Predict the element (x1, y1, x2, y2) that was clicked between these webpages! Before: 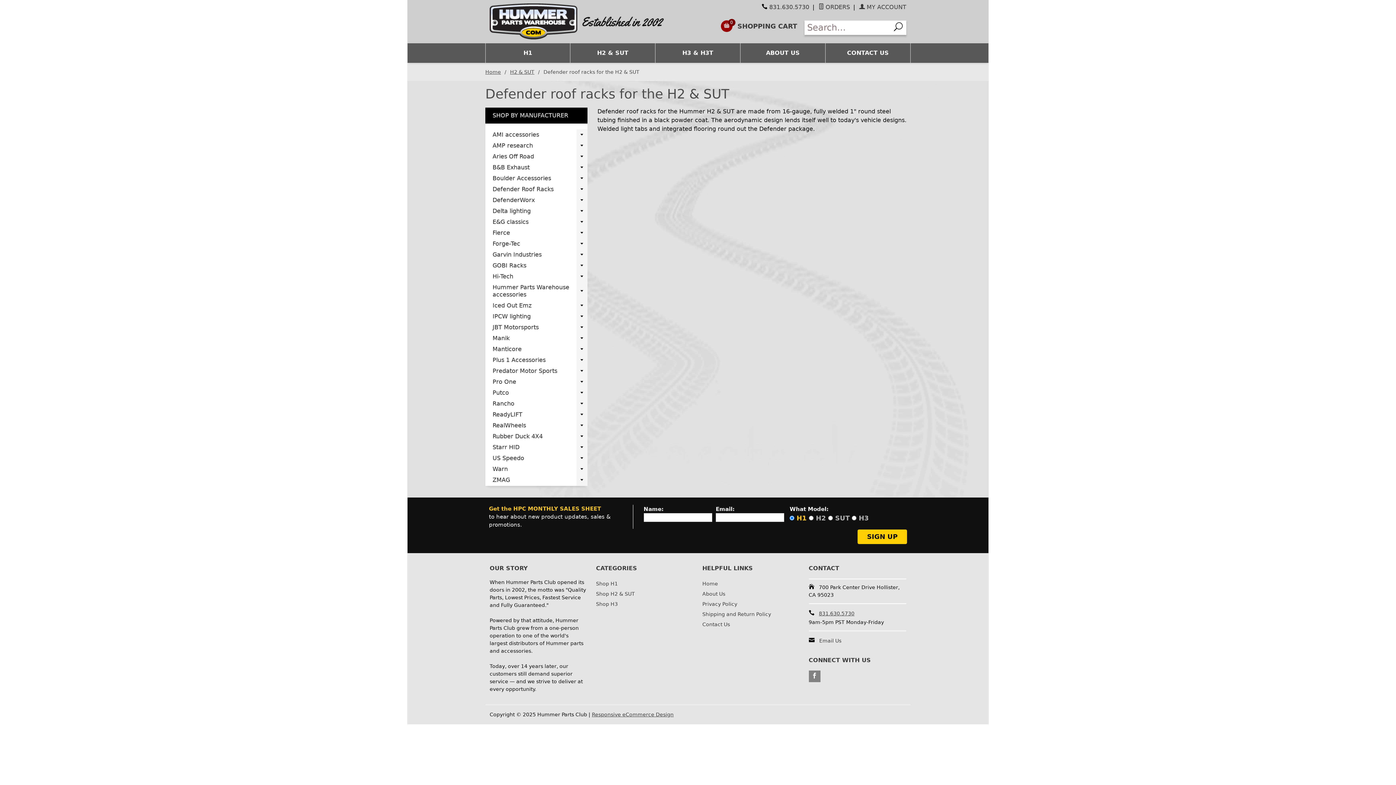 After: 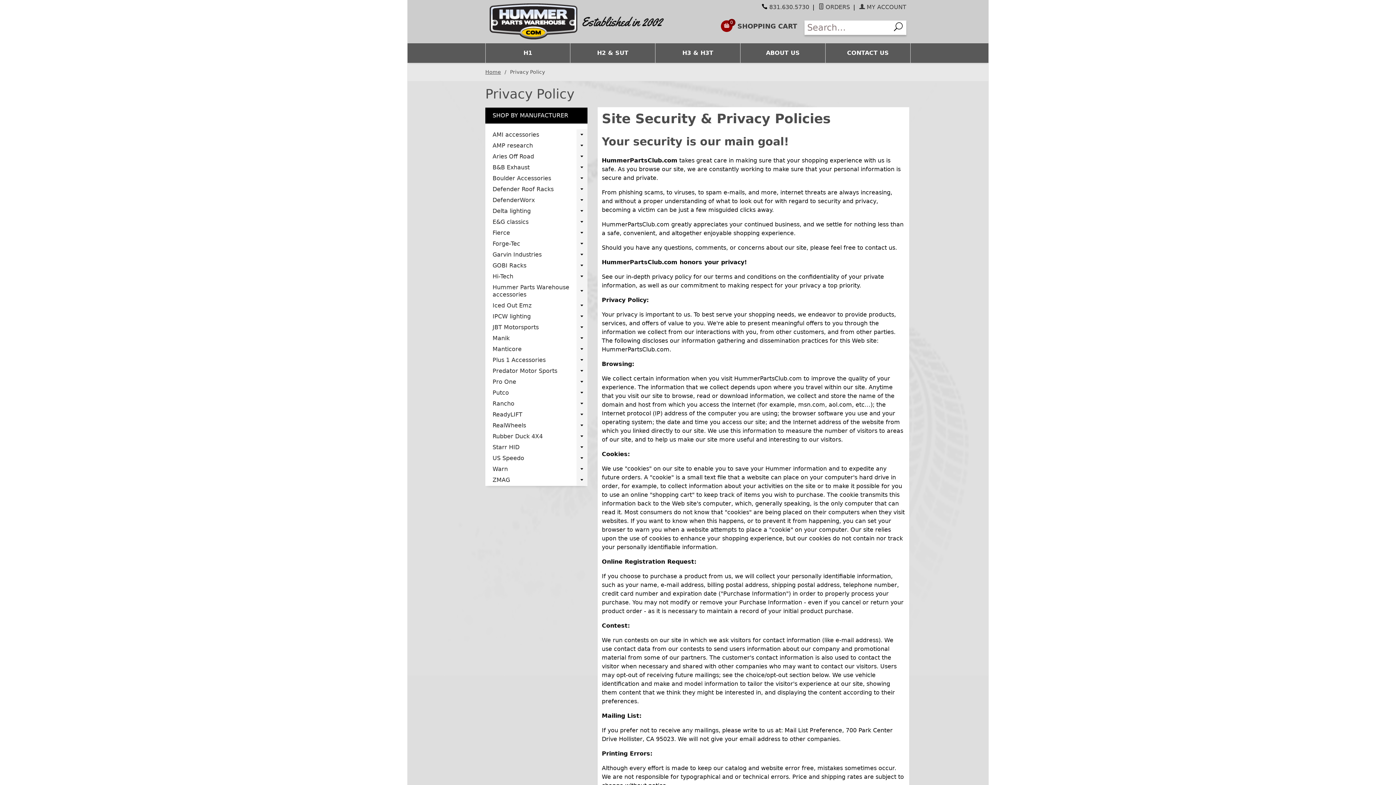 Action: bbox: (702, 599, 771, 609) label: Privacy Policy